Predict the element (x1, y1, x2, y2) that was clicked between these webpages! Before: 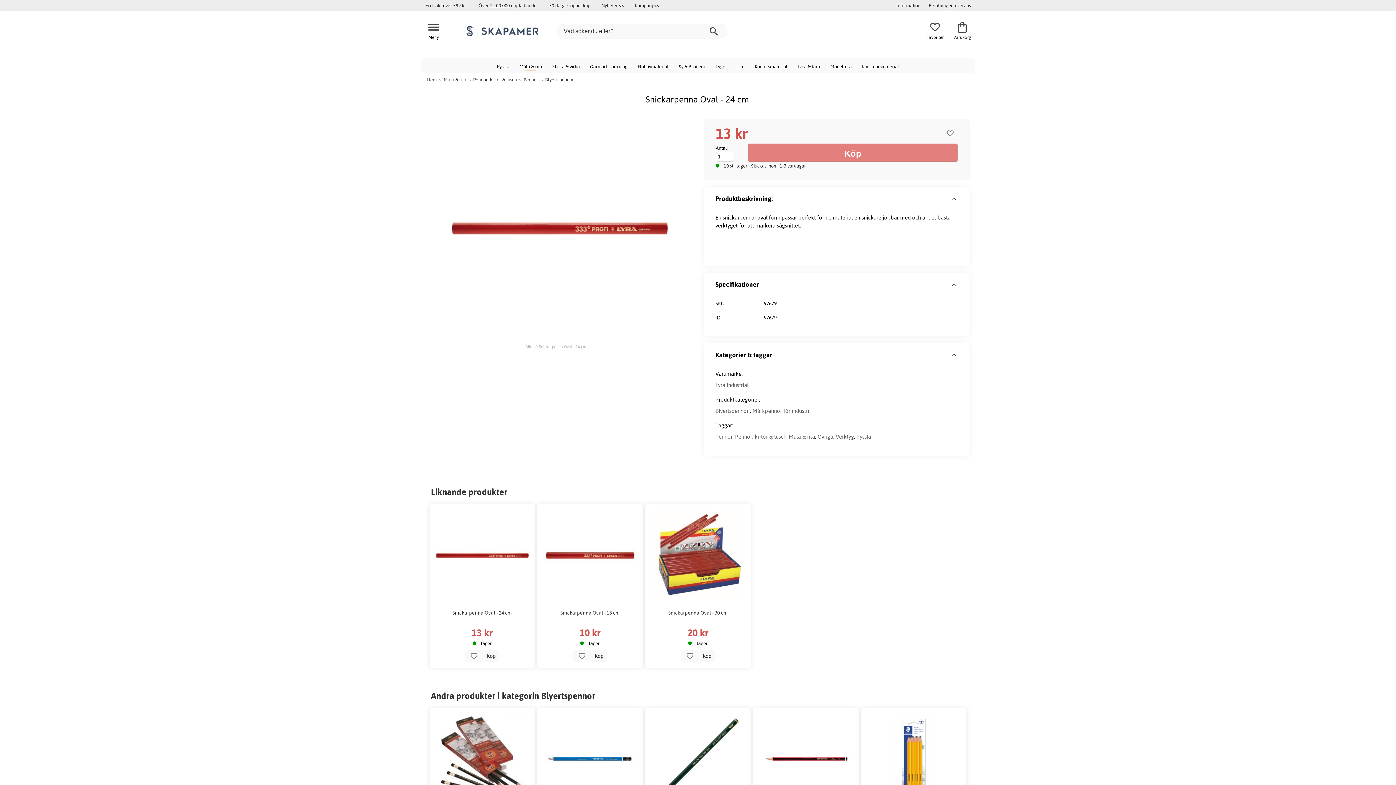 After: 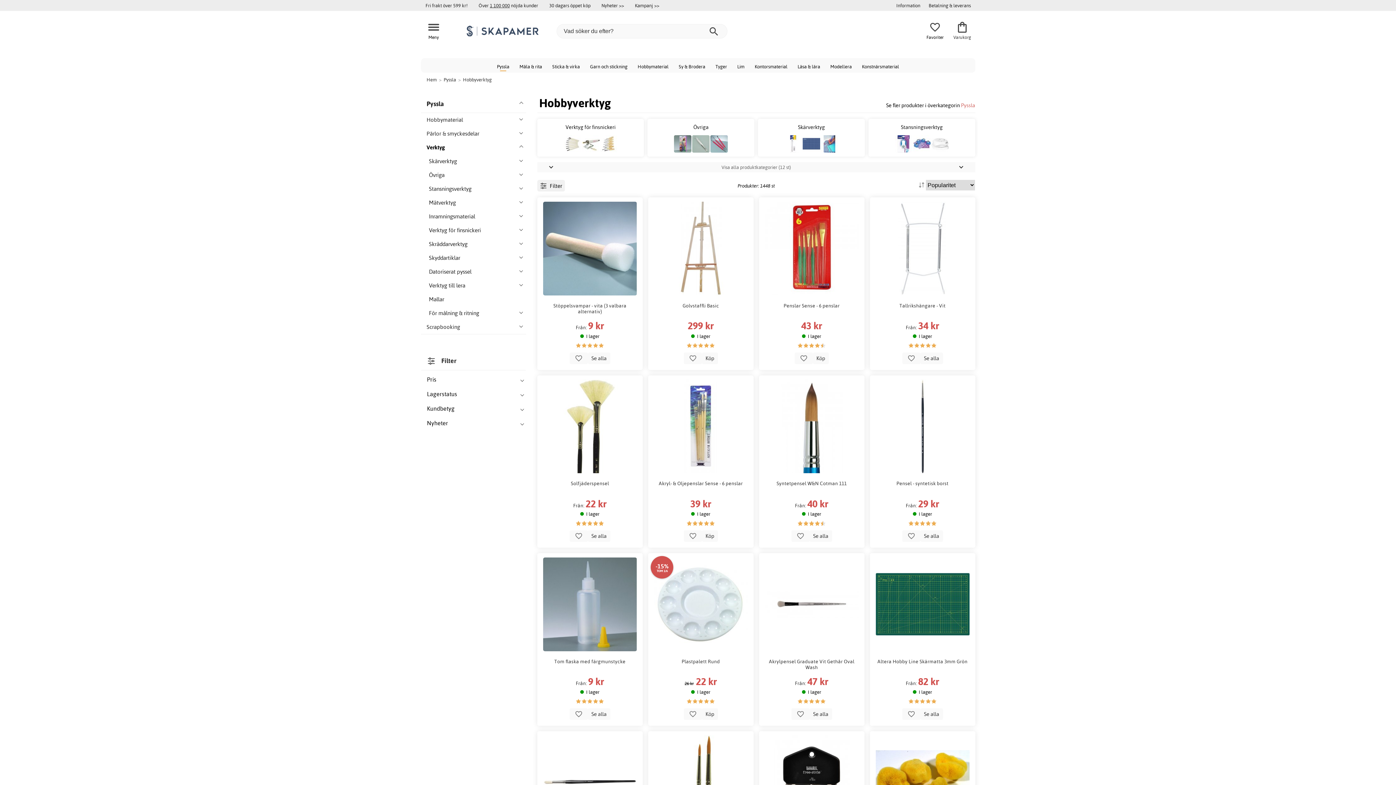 Action: bbox: (836, 433, 854, 440) label: Verktyg